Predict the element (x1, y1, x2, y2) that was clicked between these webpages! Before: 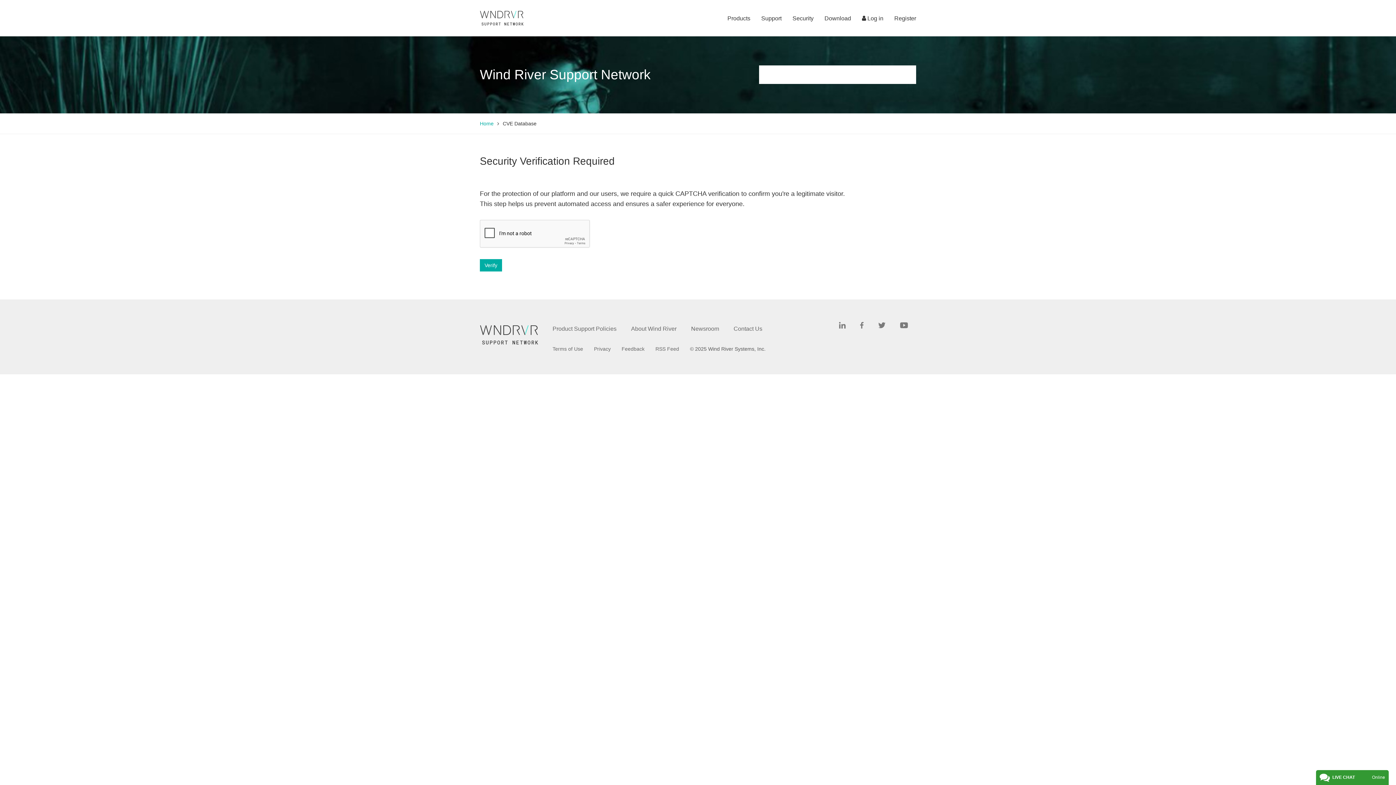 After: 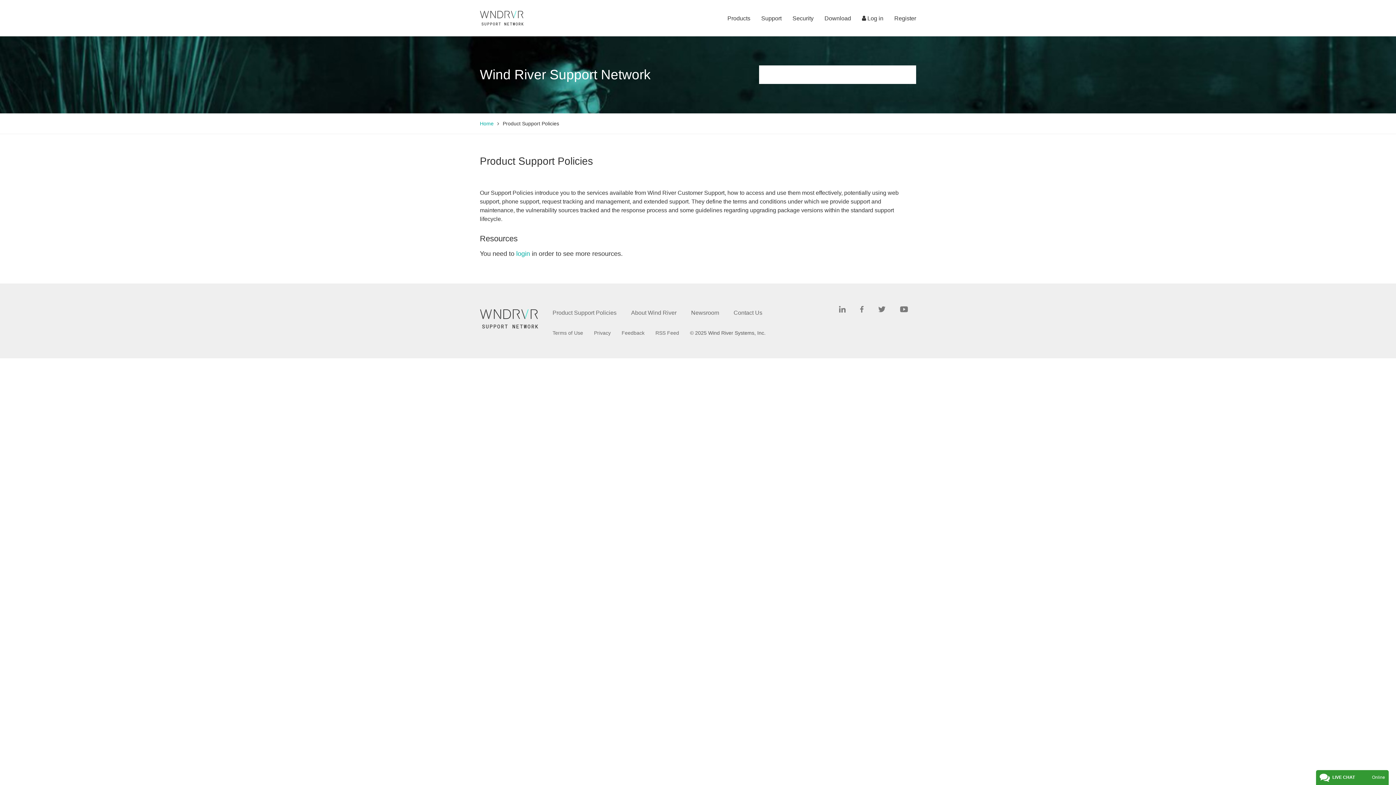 Action: bbox: (552, 325, 616, 331) label: Product Support Policies